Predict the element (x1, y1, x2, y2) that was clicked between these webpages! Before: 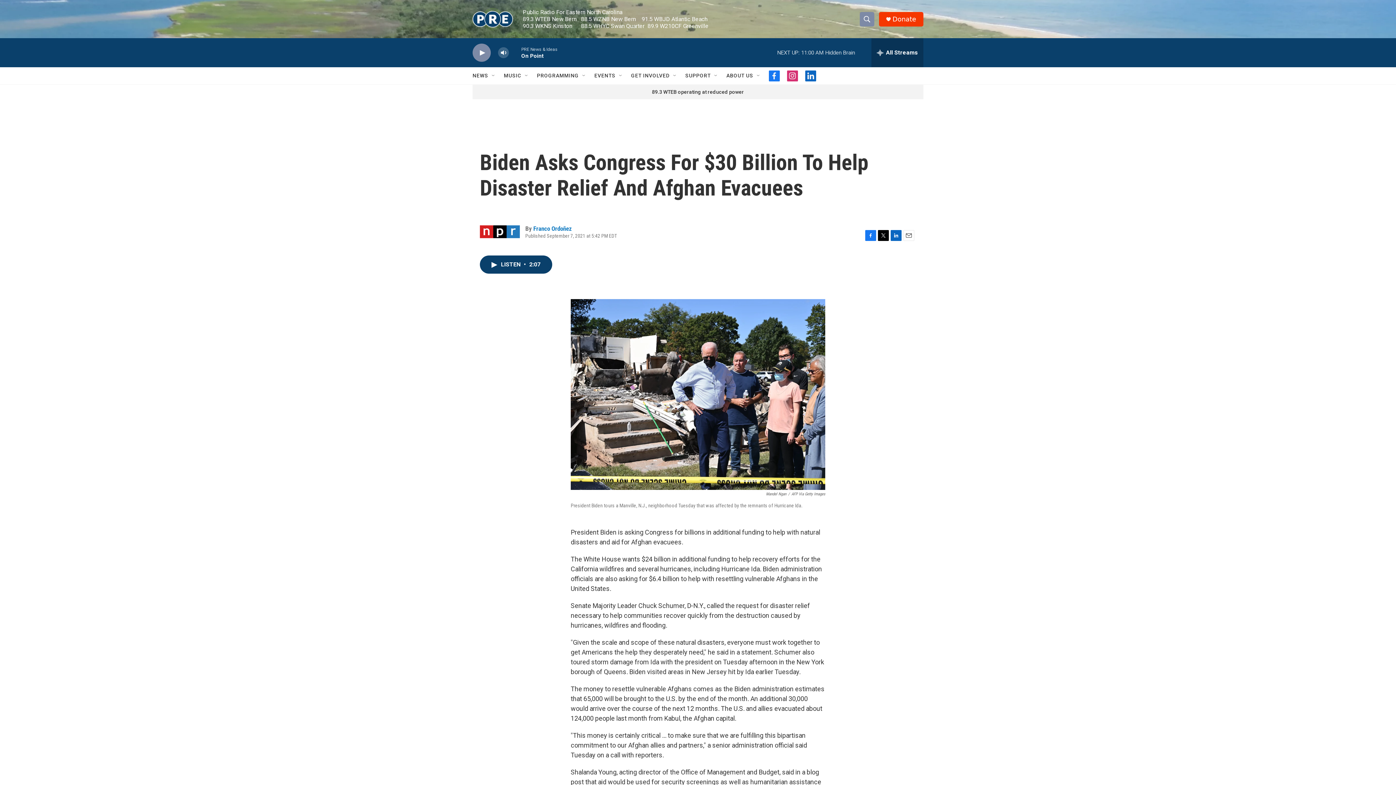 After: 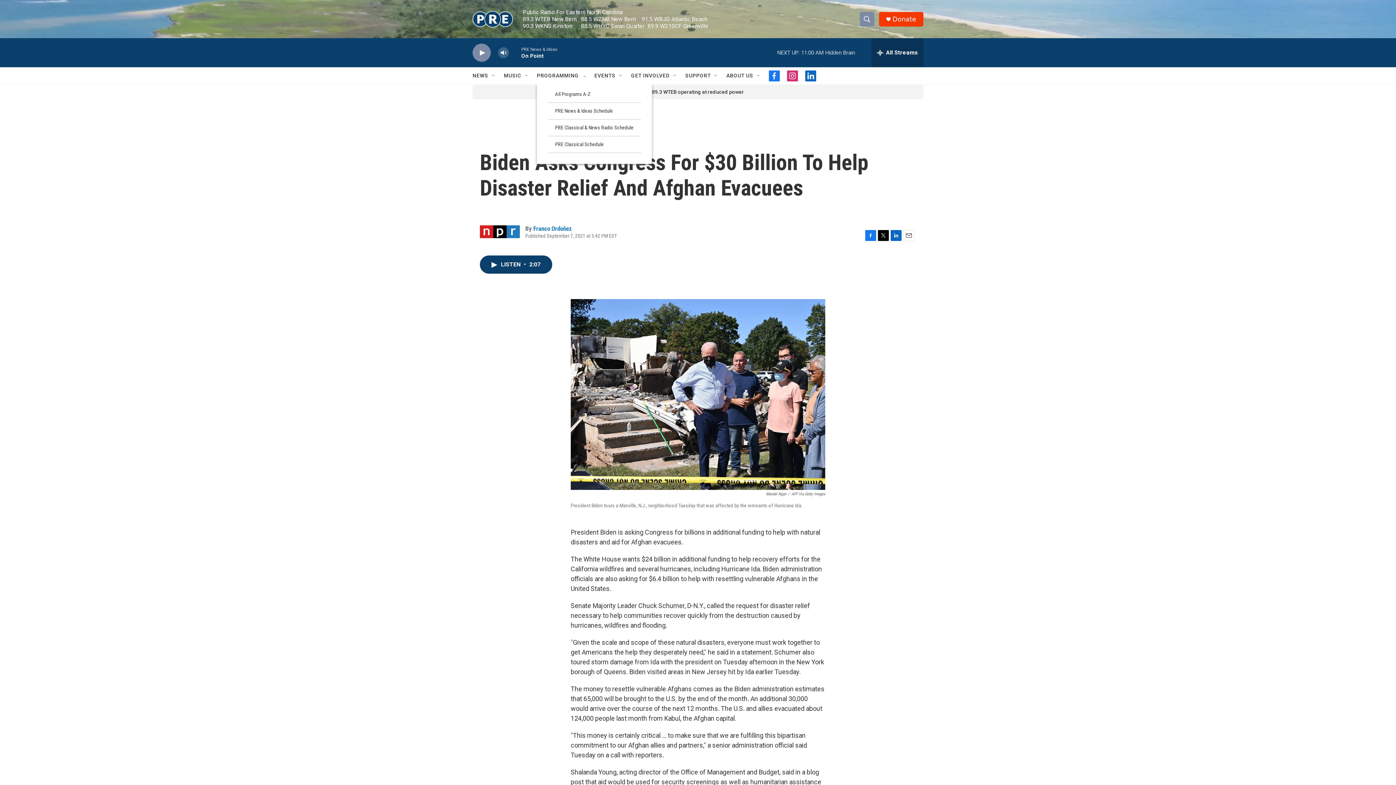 Action: bbox: (581, 72, 587, 78) label: Open Sub Navigation